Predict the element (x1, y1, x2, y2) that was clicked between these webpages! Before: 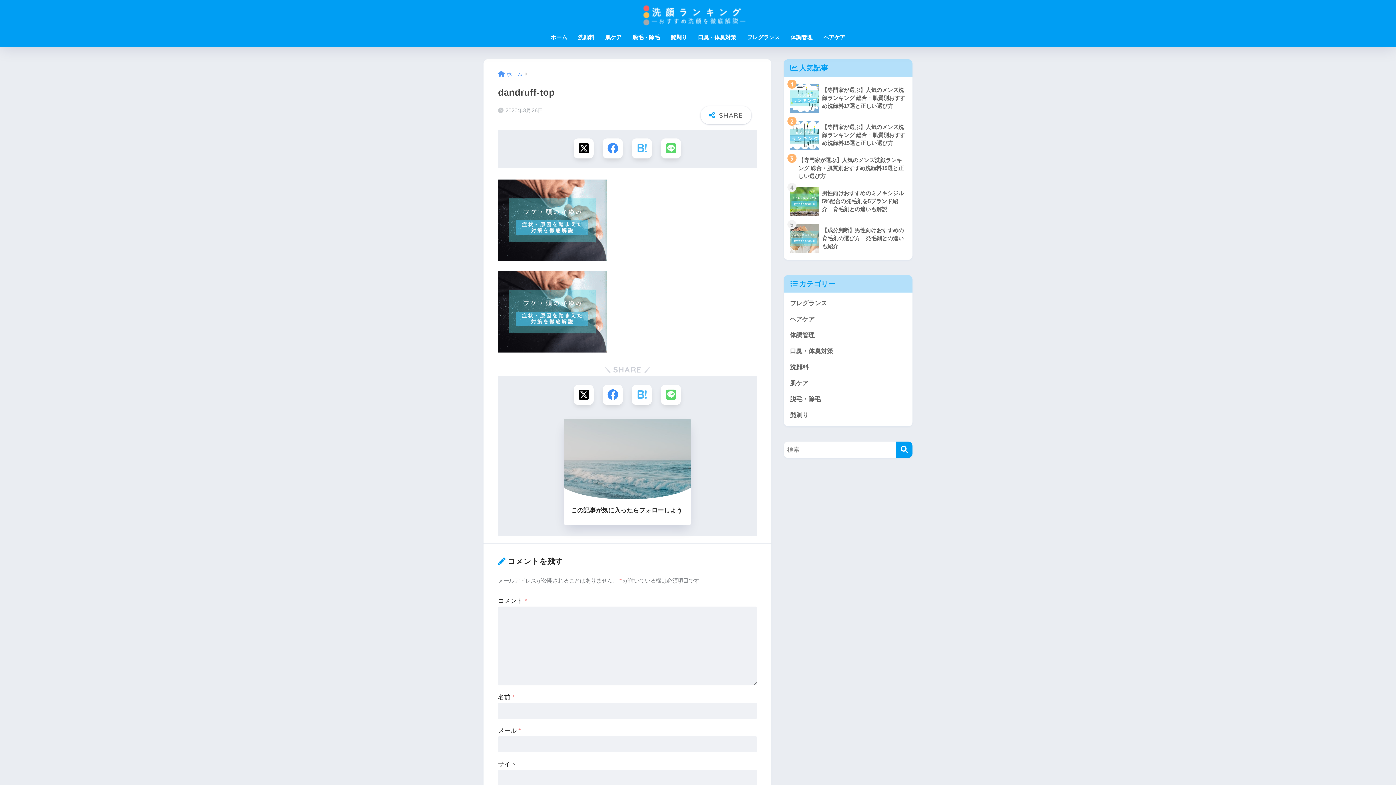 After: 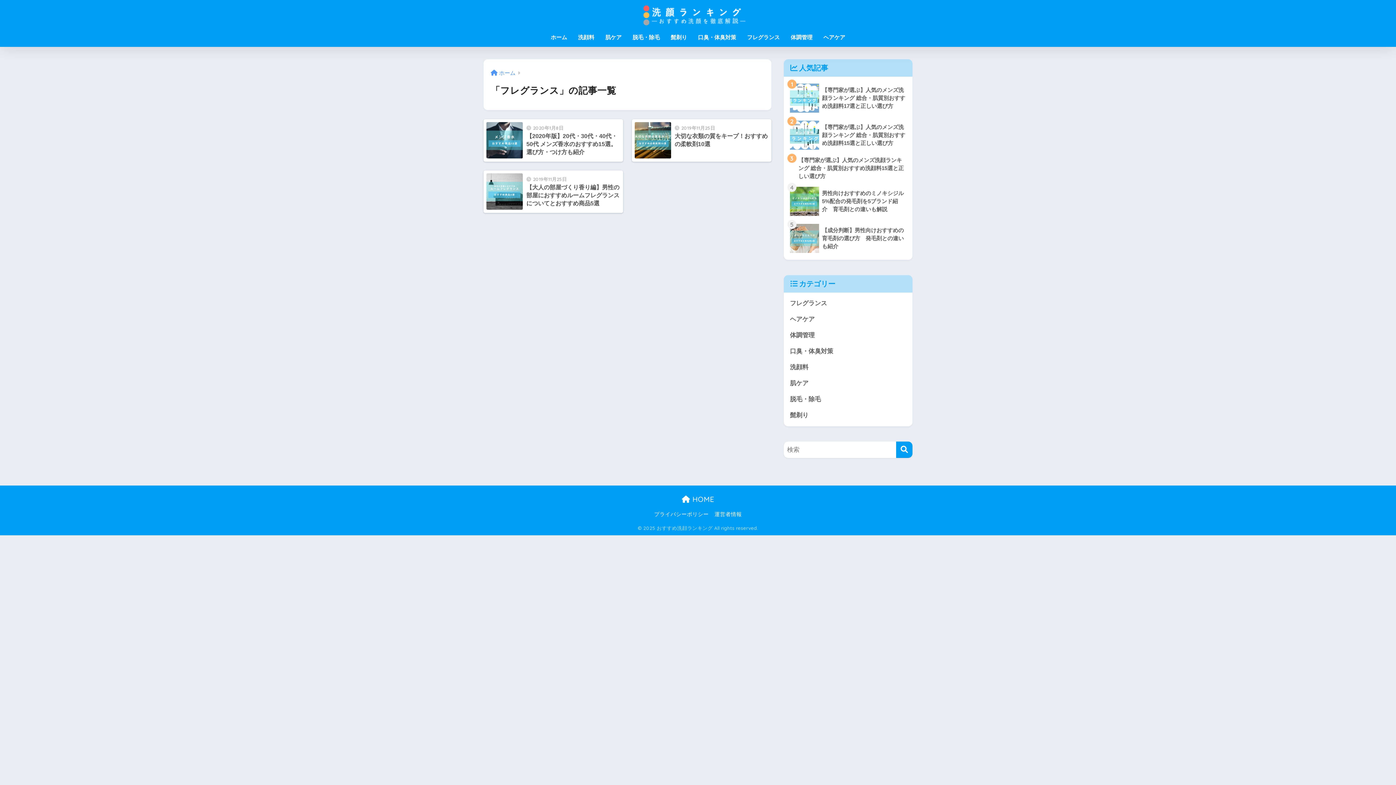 Action: label: フレグランス bbox: (741, 29, 785, 46)